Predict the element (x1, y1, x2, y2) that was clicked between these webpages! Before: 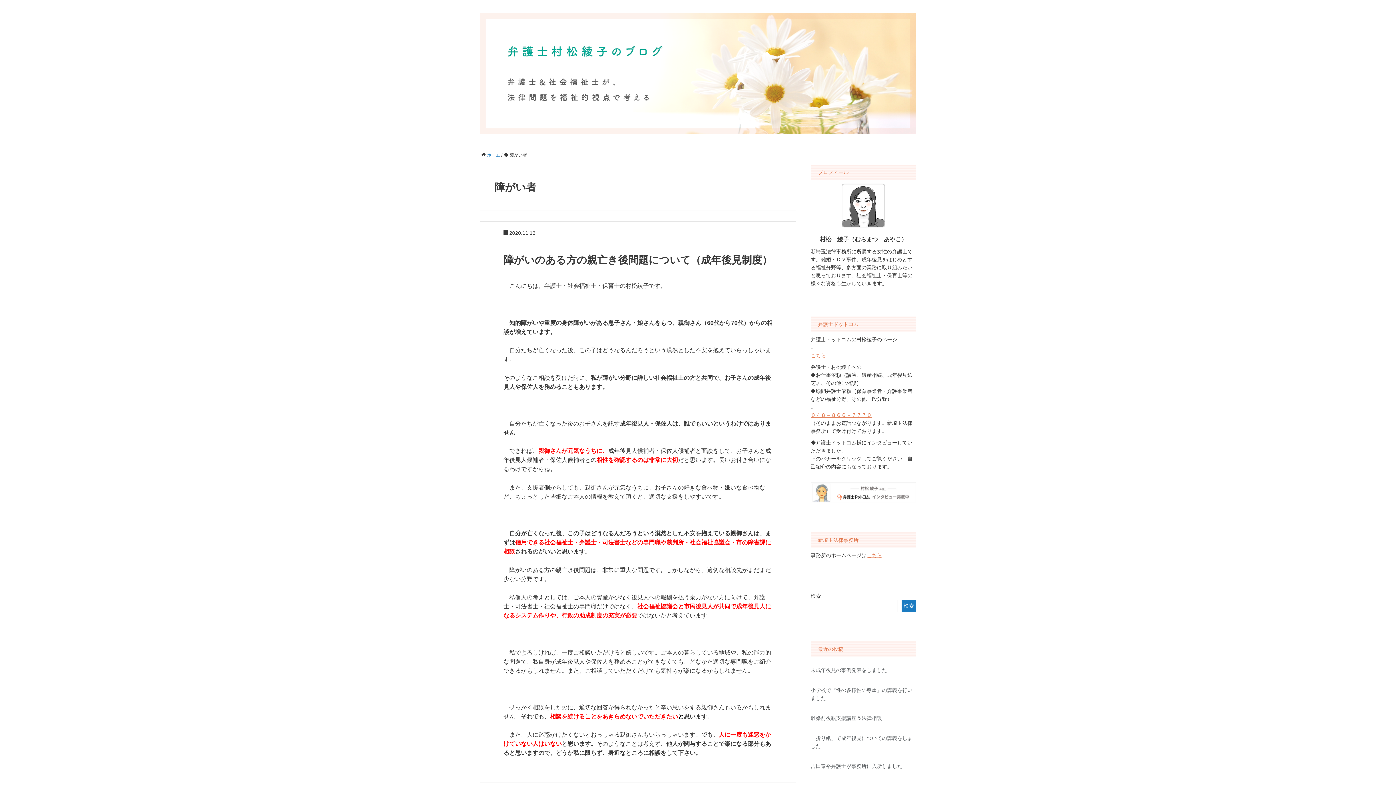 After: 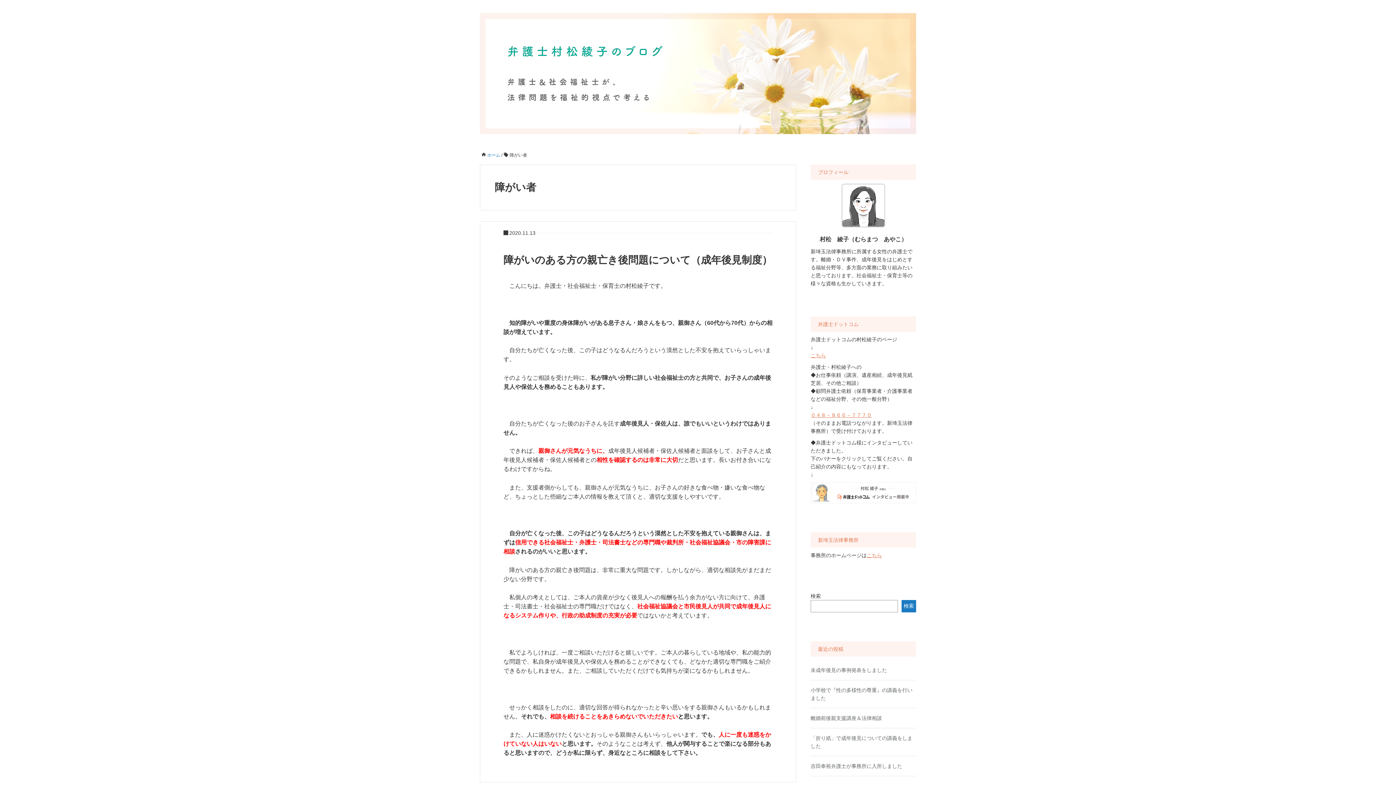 Action: bbox: (810, 489, 916, 495)